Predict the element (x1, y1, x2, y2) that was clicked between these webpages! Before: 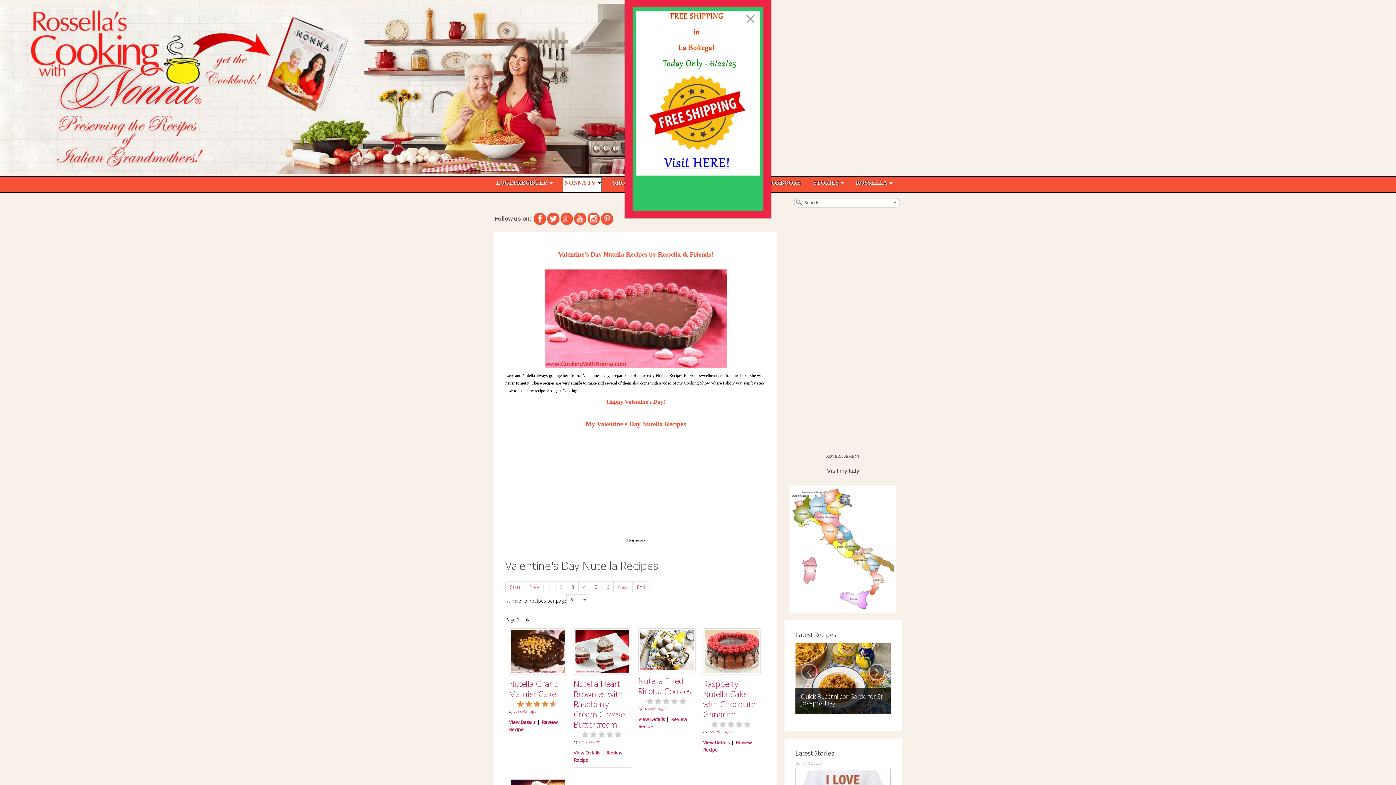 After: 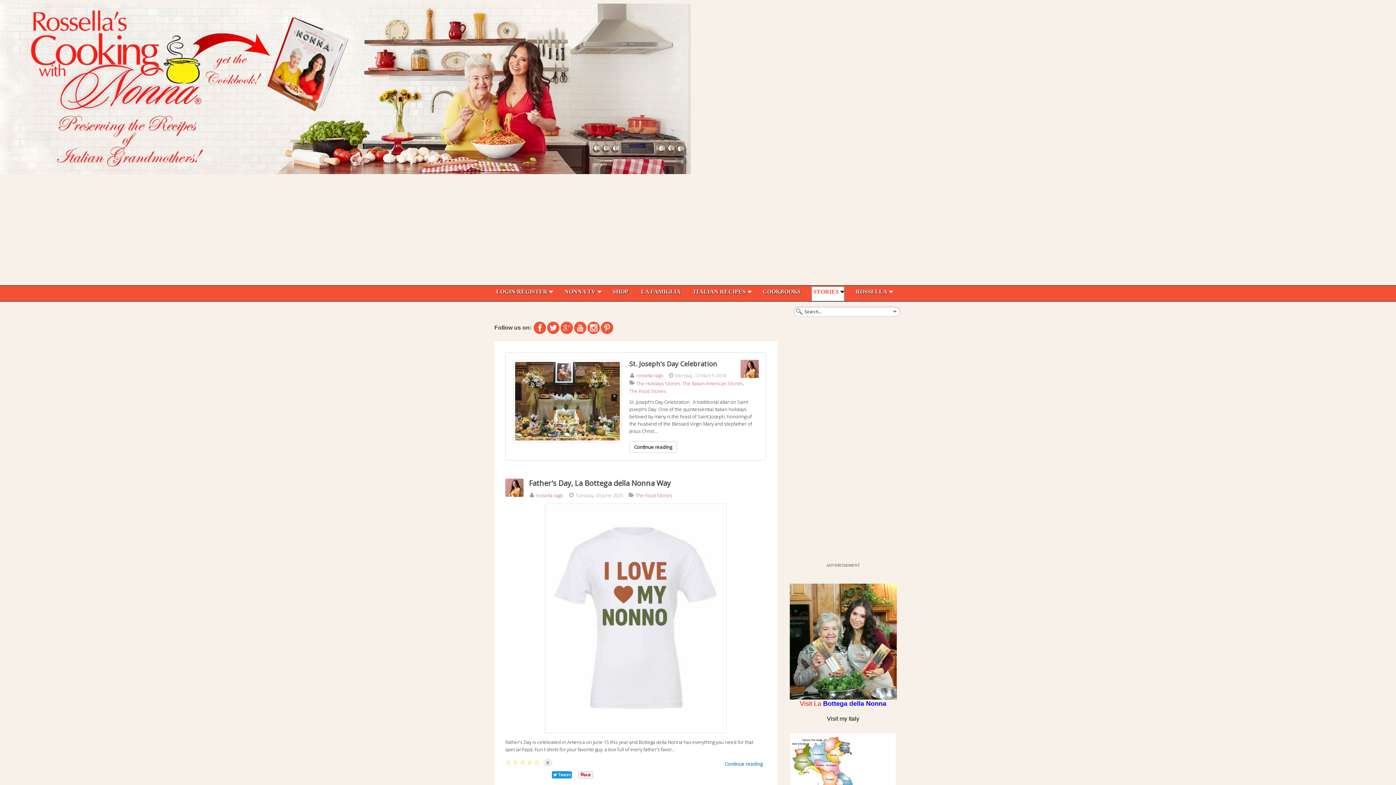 Action: bbox: (813, 179, 843, 191) label: STORIES